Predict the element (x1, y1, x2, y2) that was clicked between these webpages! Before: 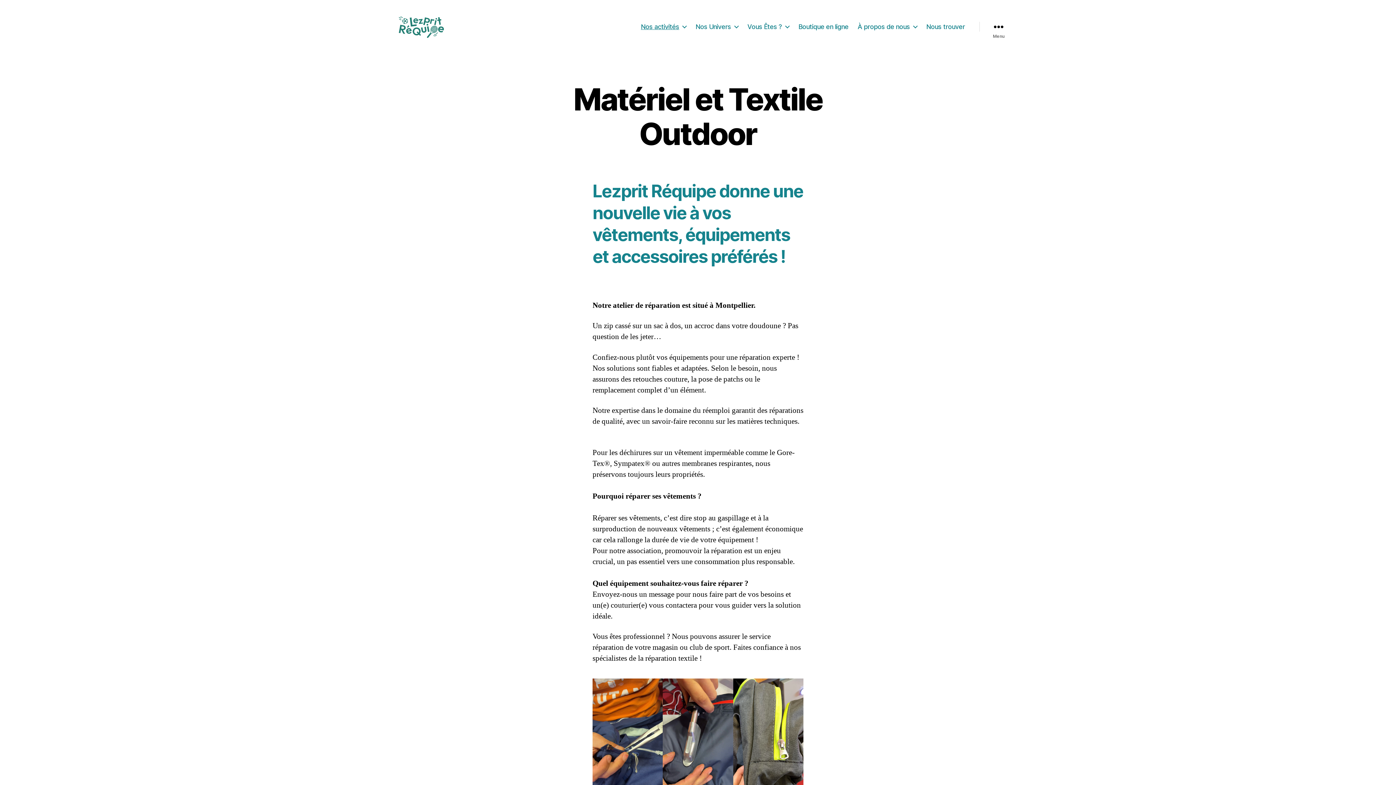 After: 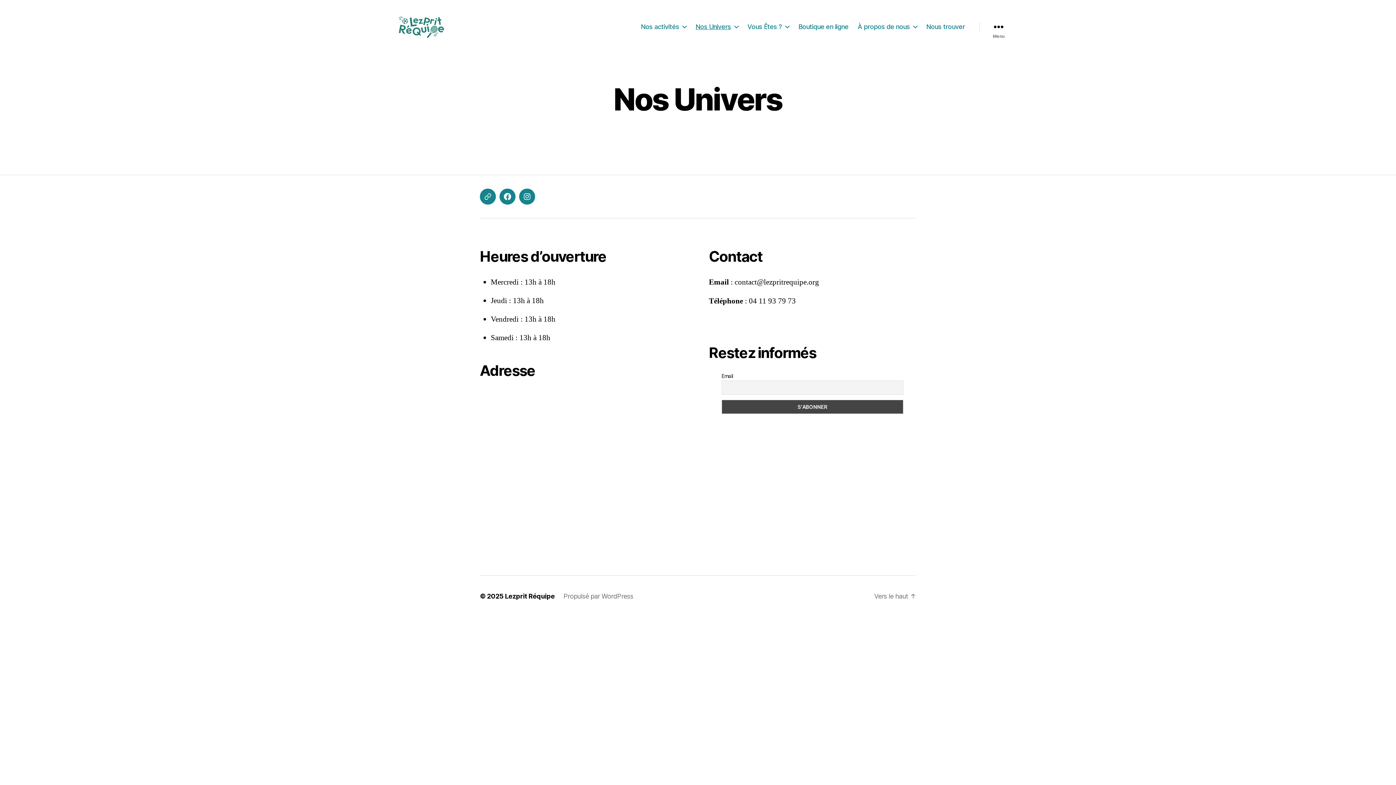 Action: bbox: (695, 22, 738, 30) label: Nos Univers